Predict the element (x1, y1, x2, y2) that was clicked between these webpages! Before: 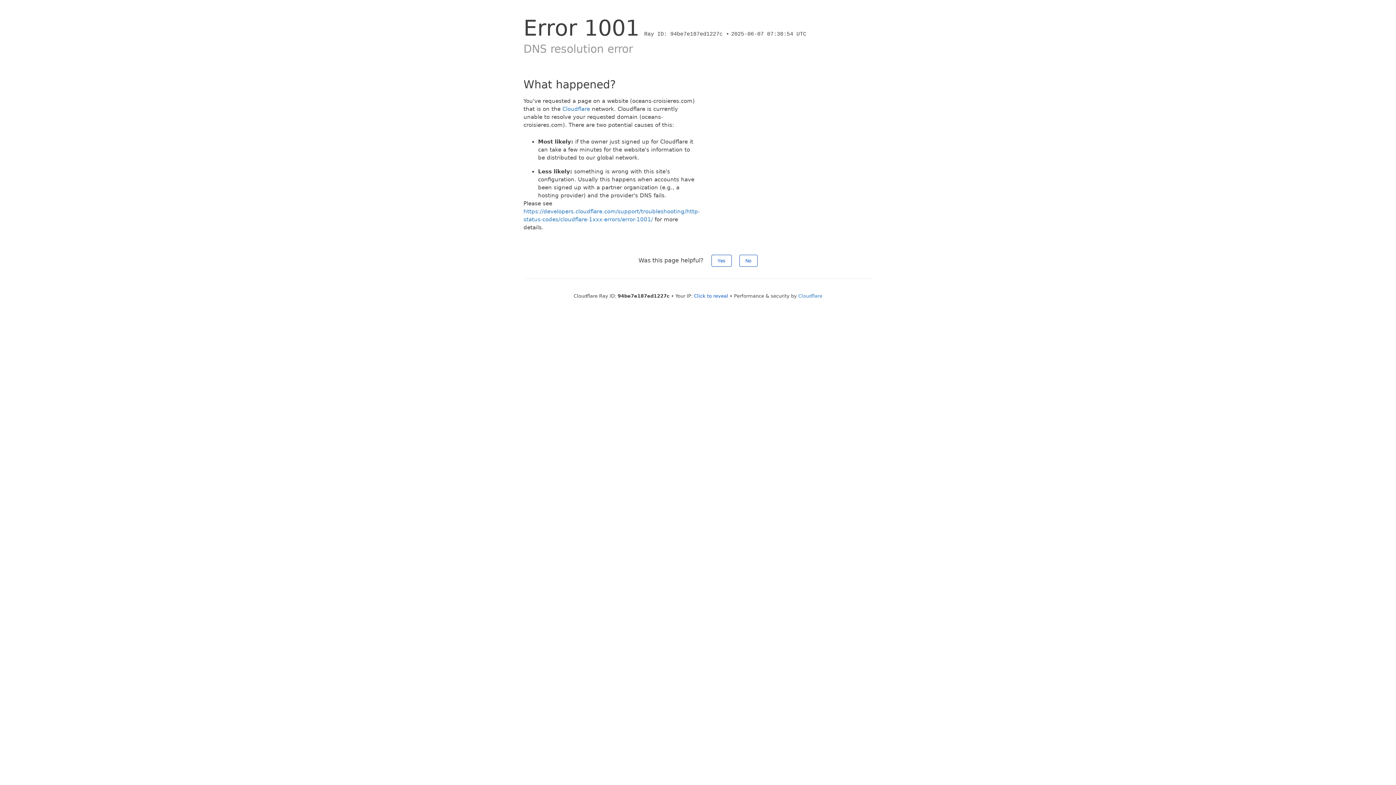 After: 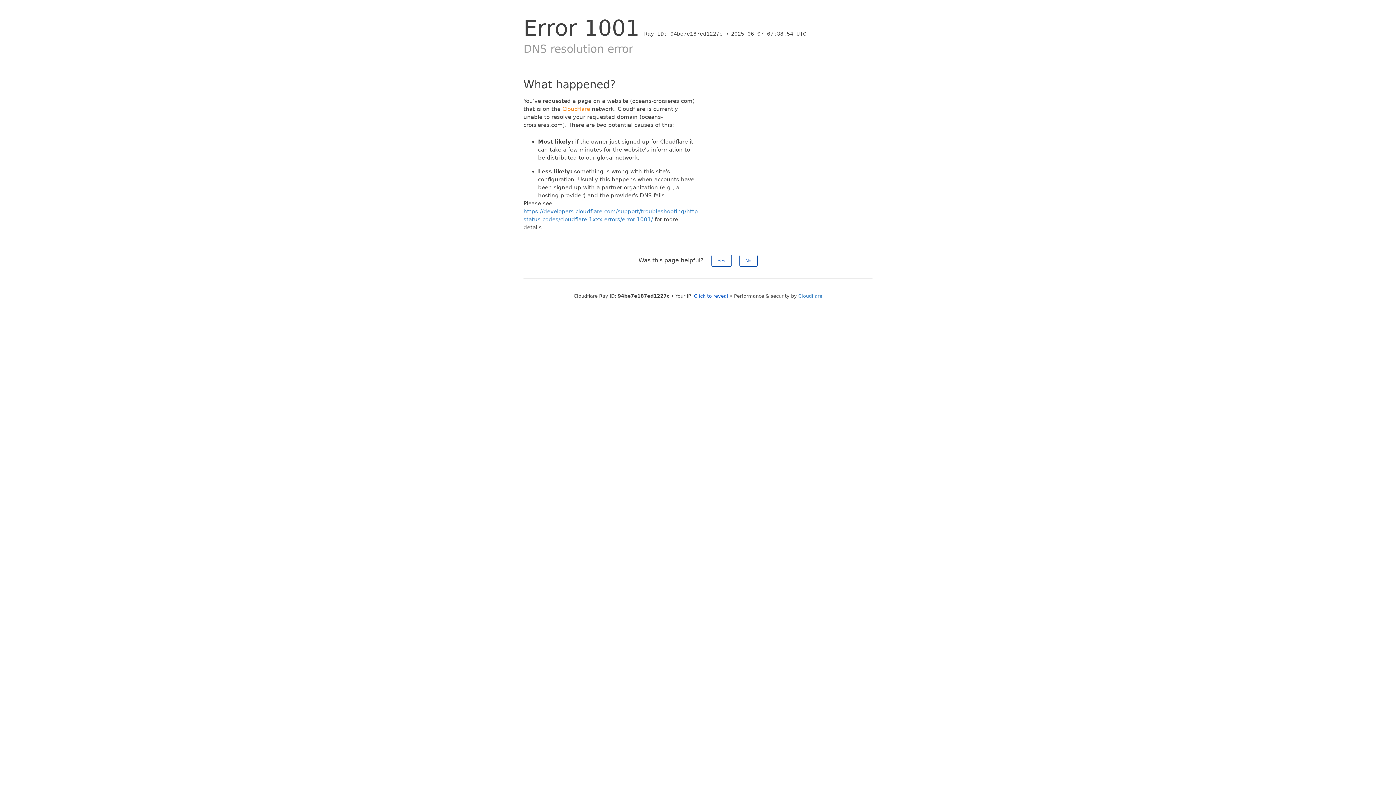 Action: bbox: (562, 105, 590, 112) label: Cloudflare